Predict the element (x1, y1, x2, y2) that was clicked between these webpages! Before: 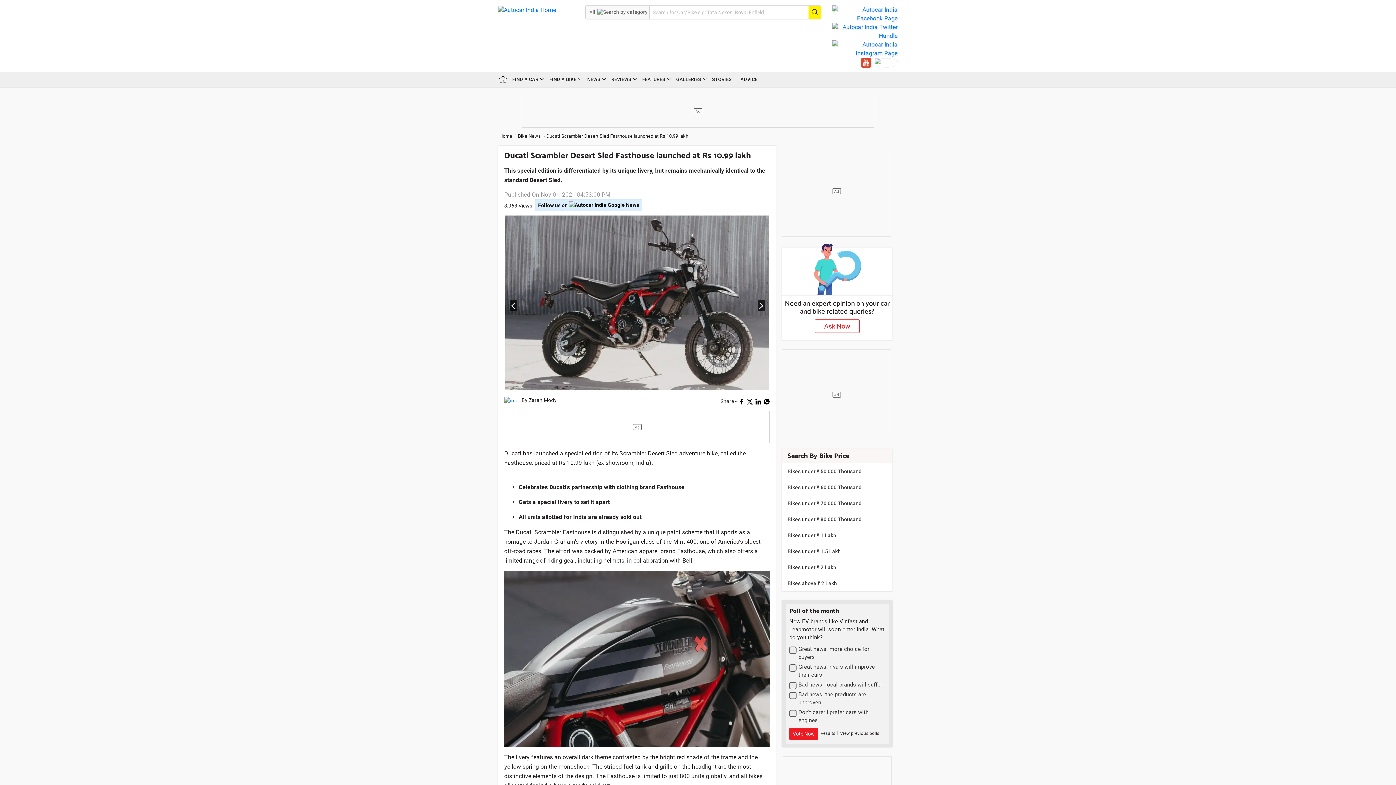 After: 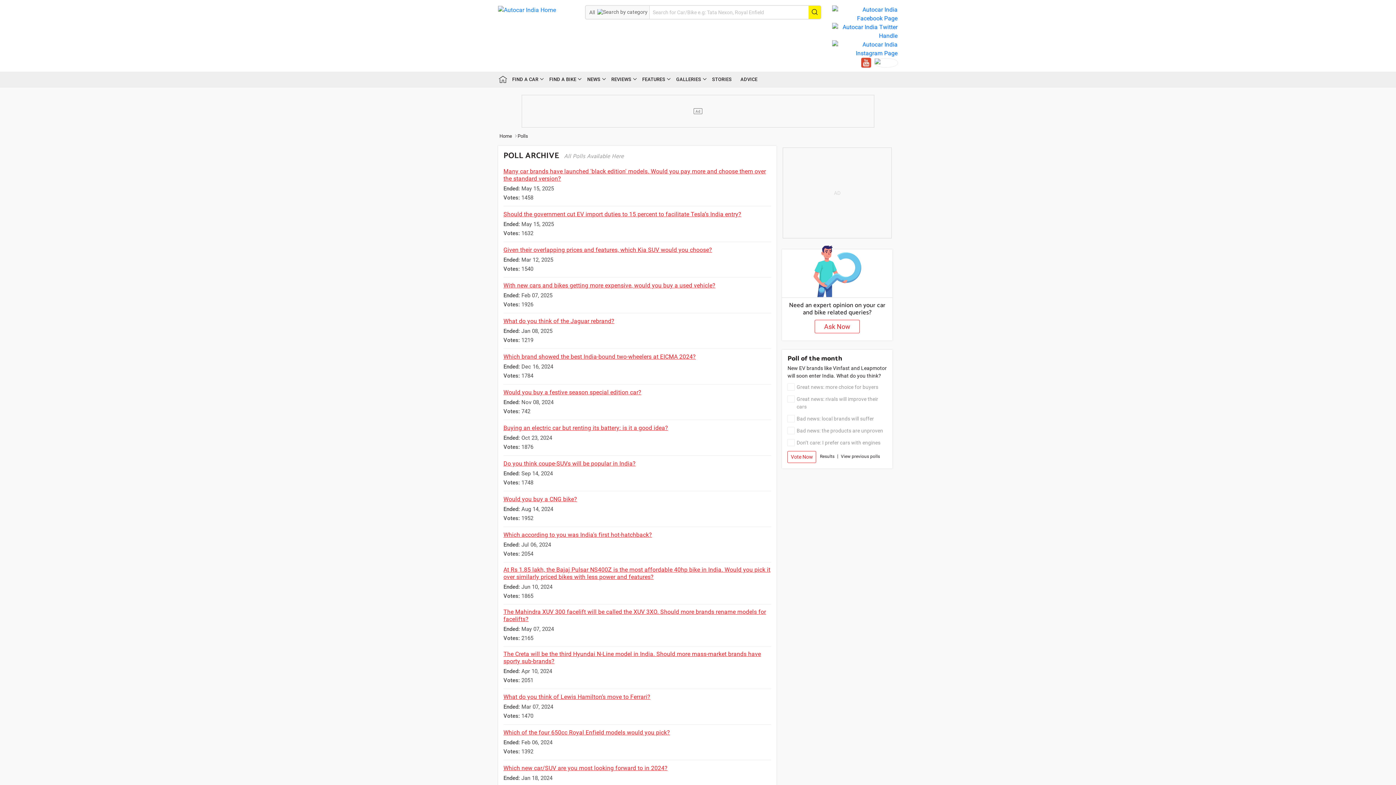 Action: bbox: (840, 730, 879, 740) label: View previous polls